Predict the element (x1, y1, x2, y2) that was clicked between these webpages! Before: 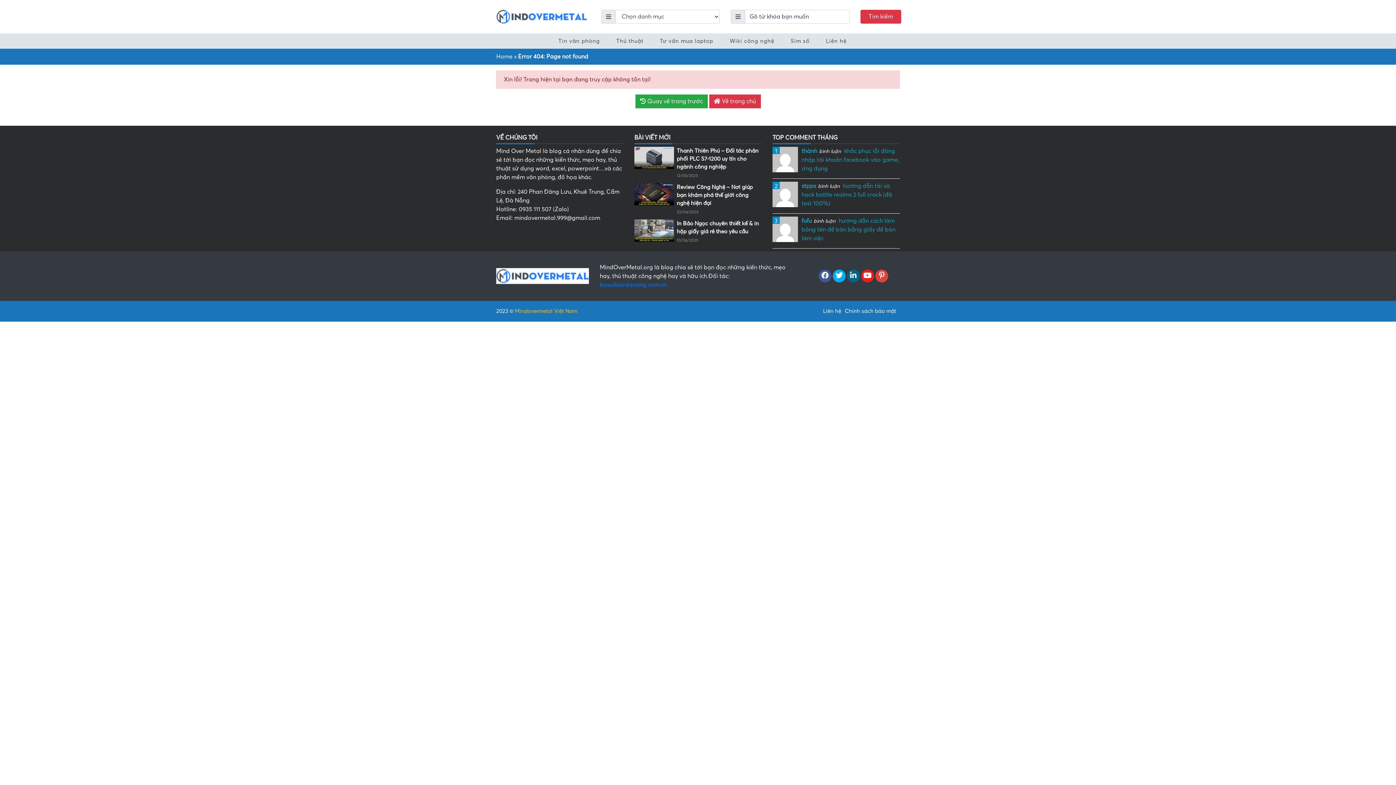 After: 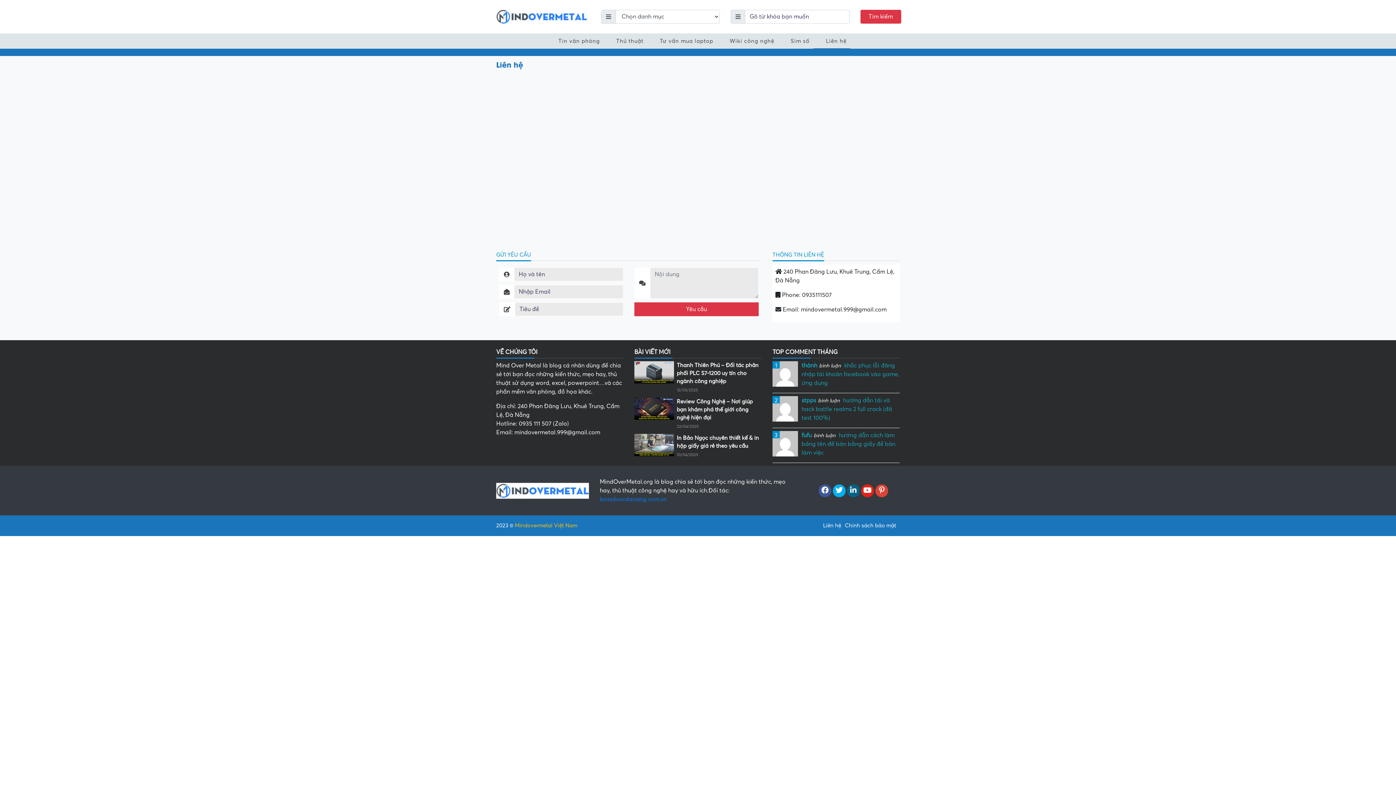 Action: bbox: (813, 33, 850, 48) label: Liên hệ